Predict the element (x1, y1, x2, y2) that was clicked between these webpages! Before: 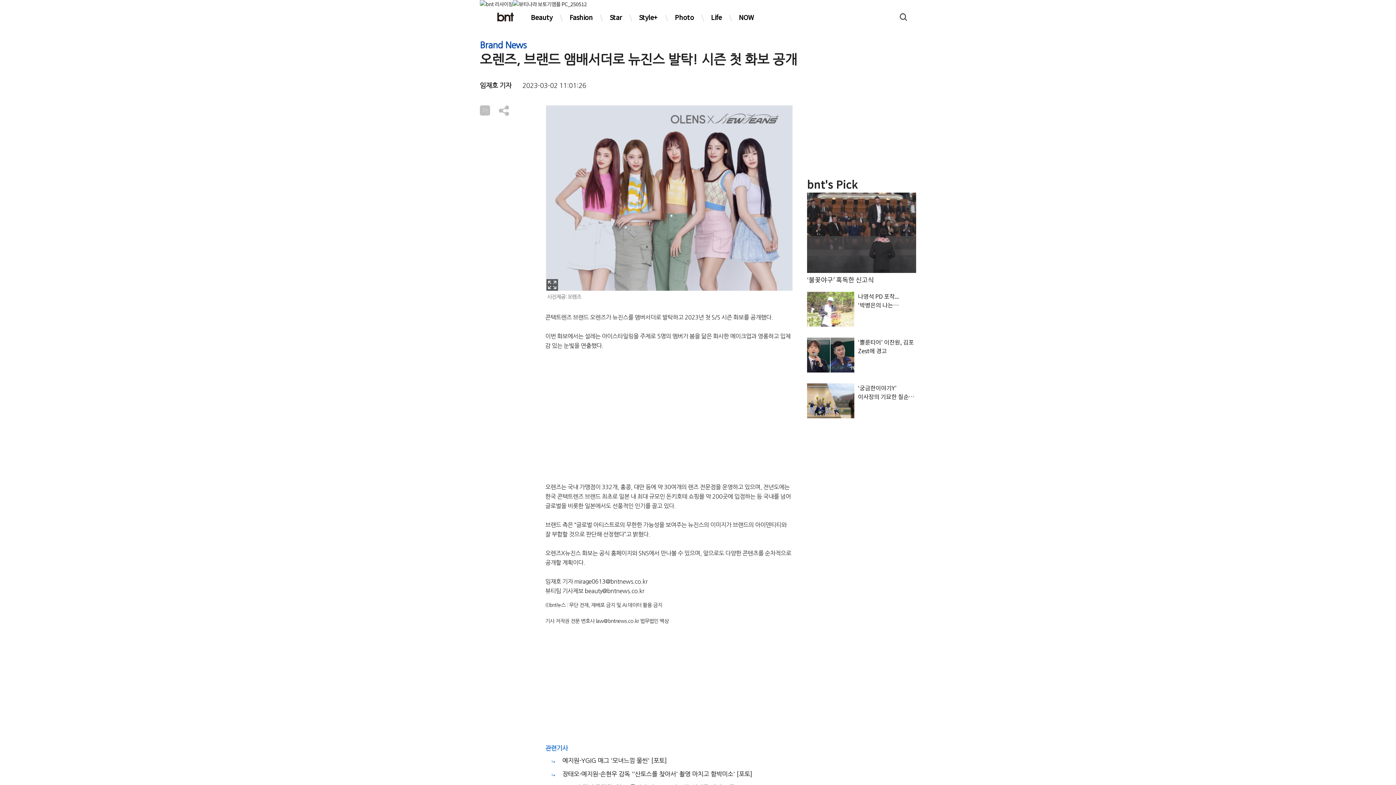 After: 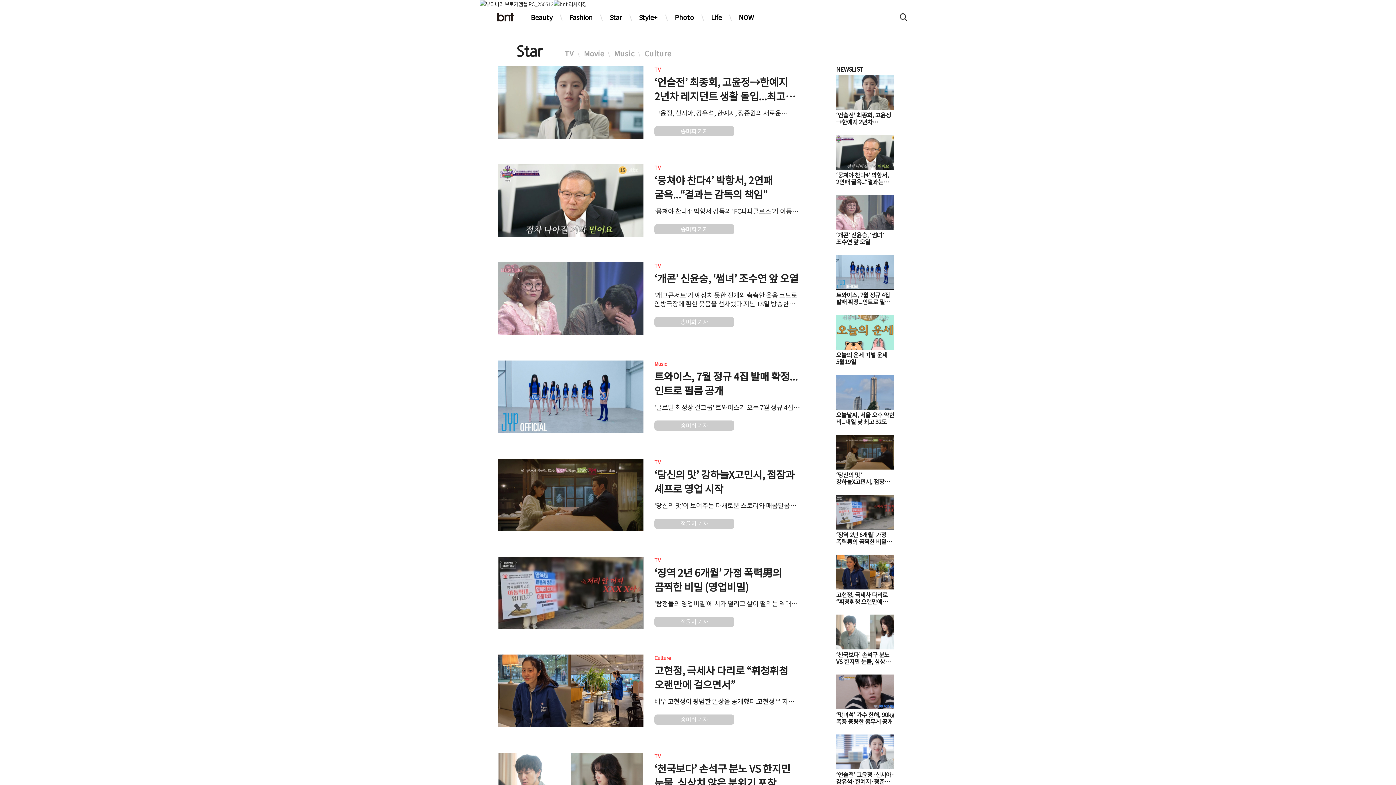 Action: label: Star bbox: (609, 12, 622, 21)